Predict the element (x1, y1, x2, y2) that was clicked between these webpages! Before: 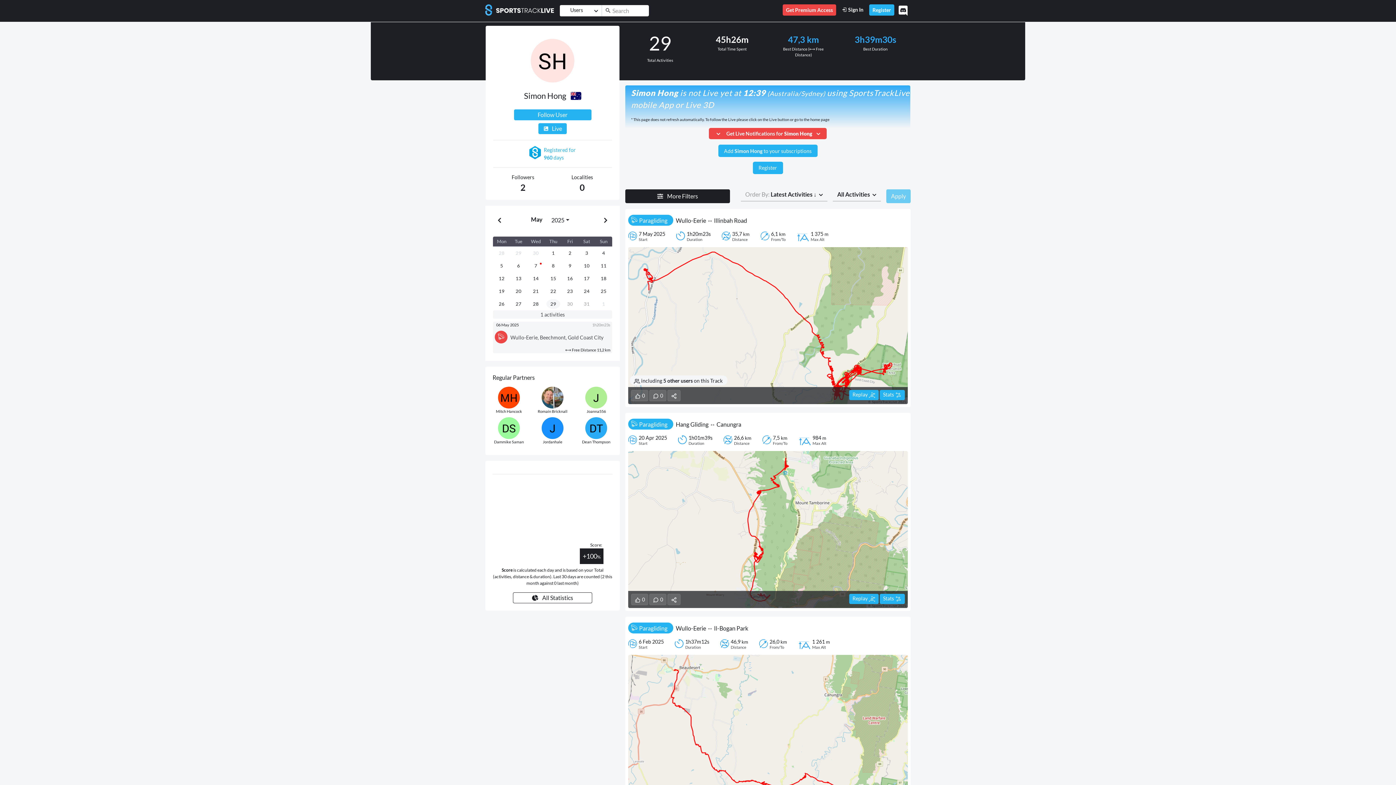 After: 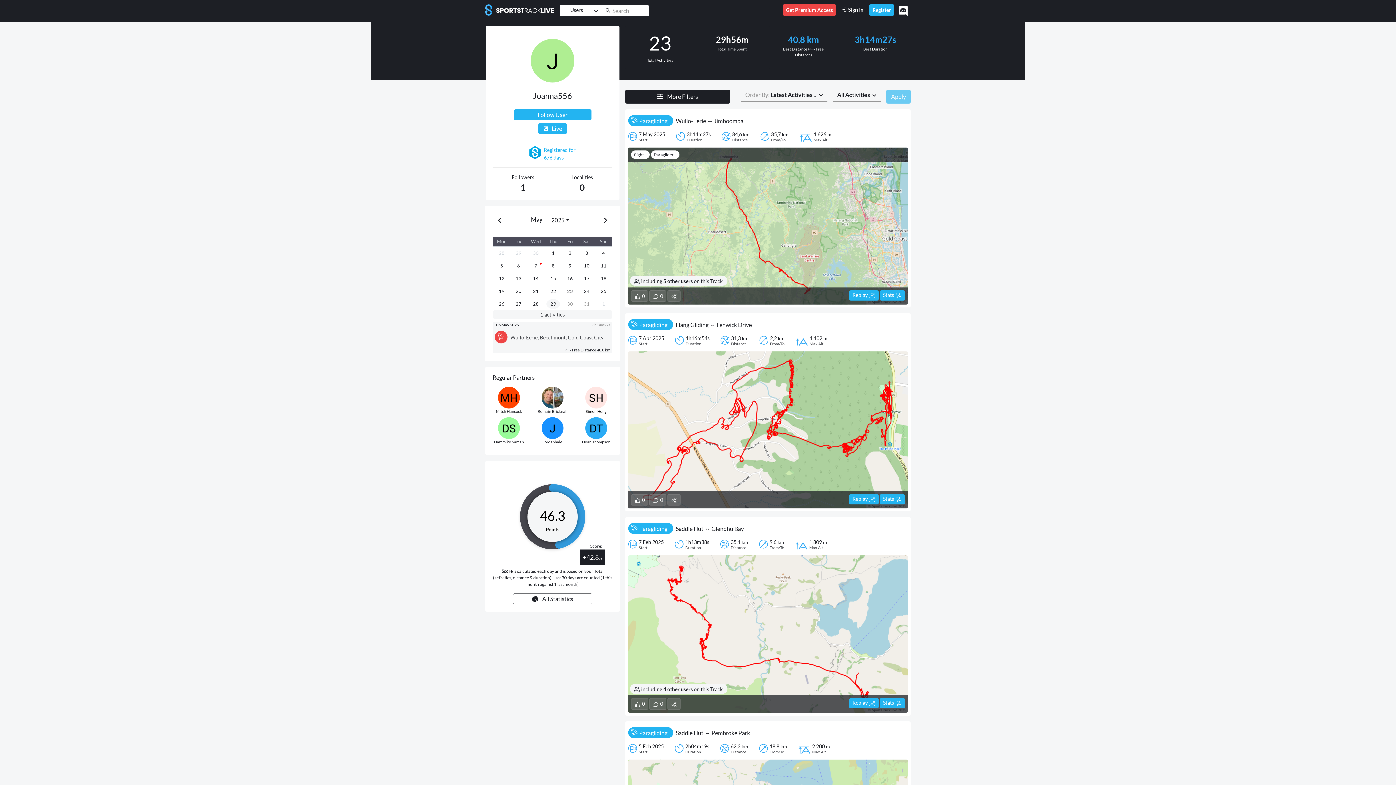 Action: label: Joanna556 bbox: (576, 386, 616, 414)